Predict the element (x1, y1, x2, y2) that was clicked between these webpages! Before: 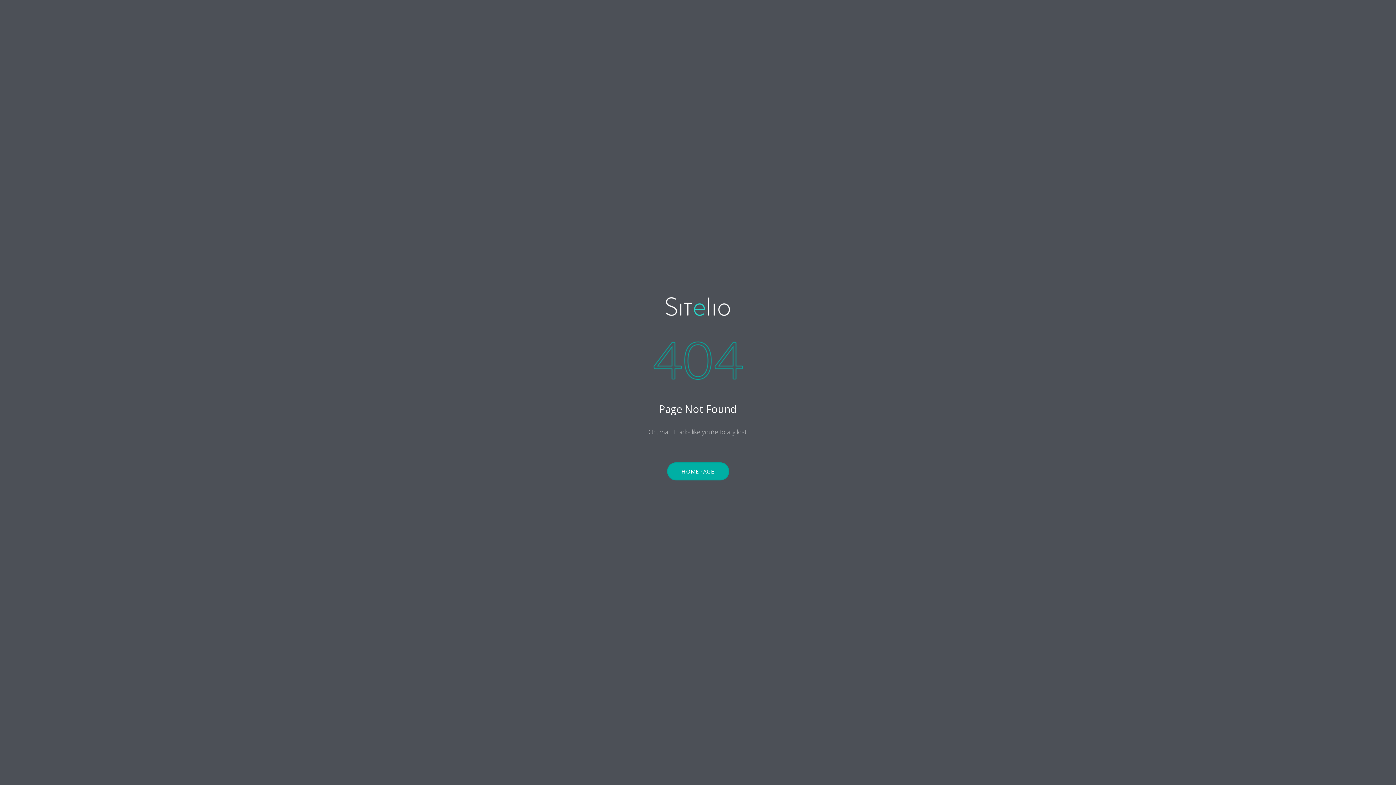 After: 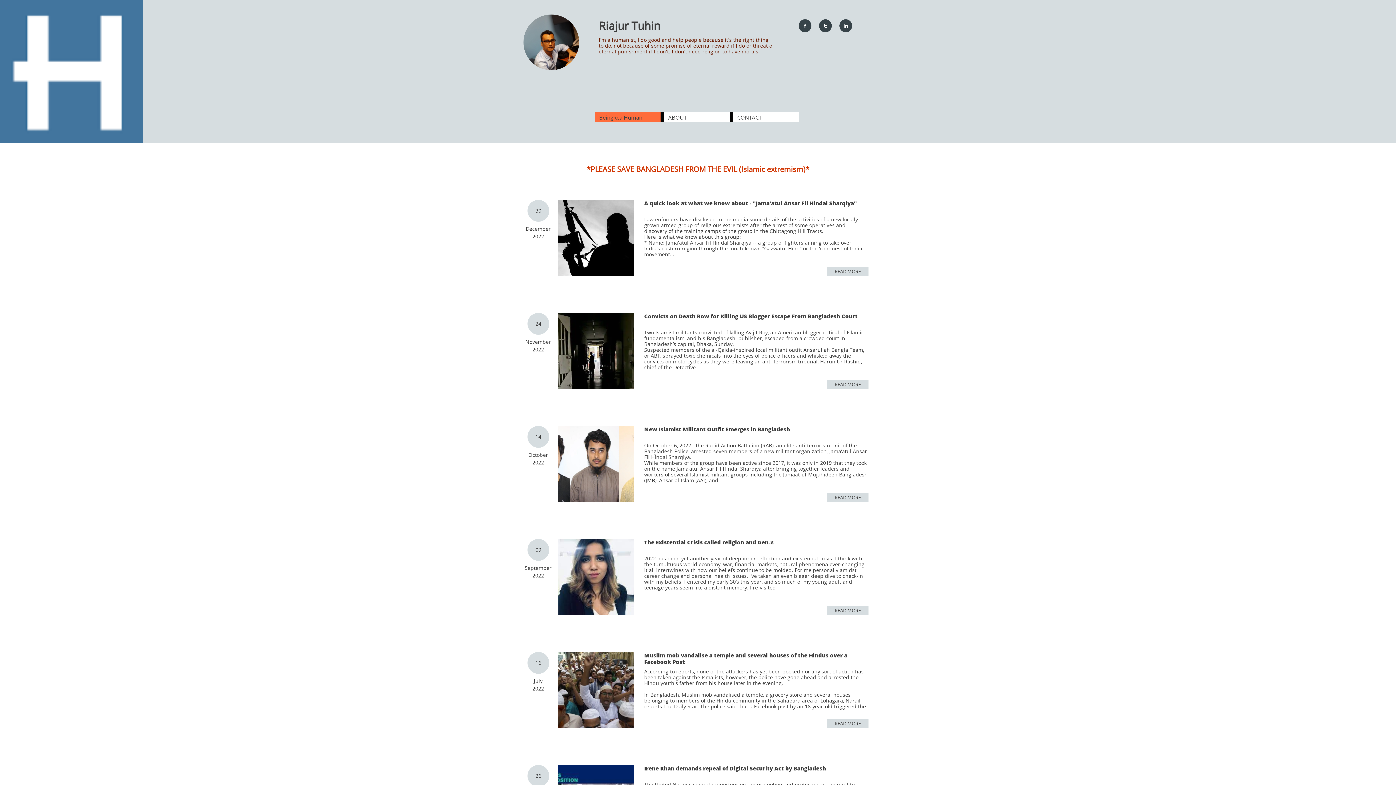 Action: bbox: (667, 462, 729, 480) label: HOMEPAGE